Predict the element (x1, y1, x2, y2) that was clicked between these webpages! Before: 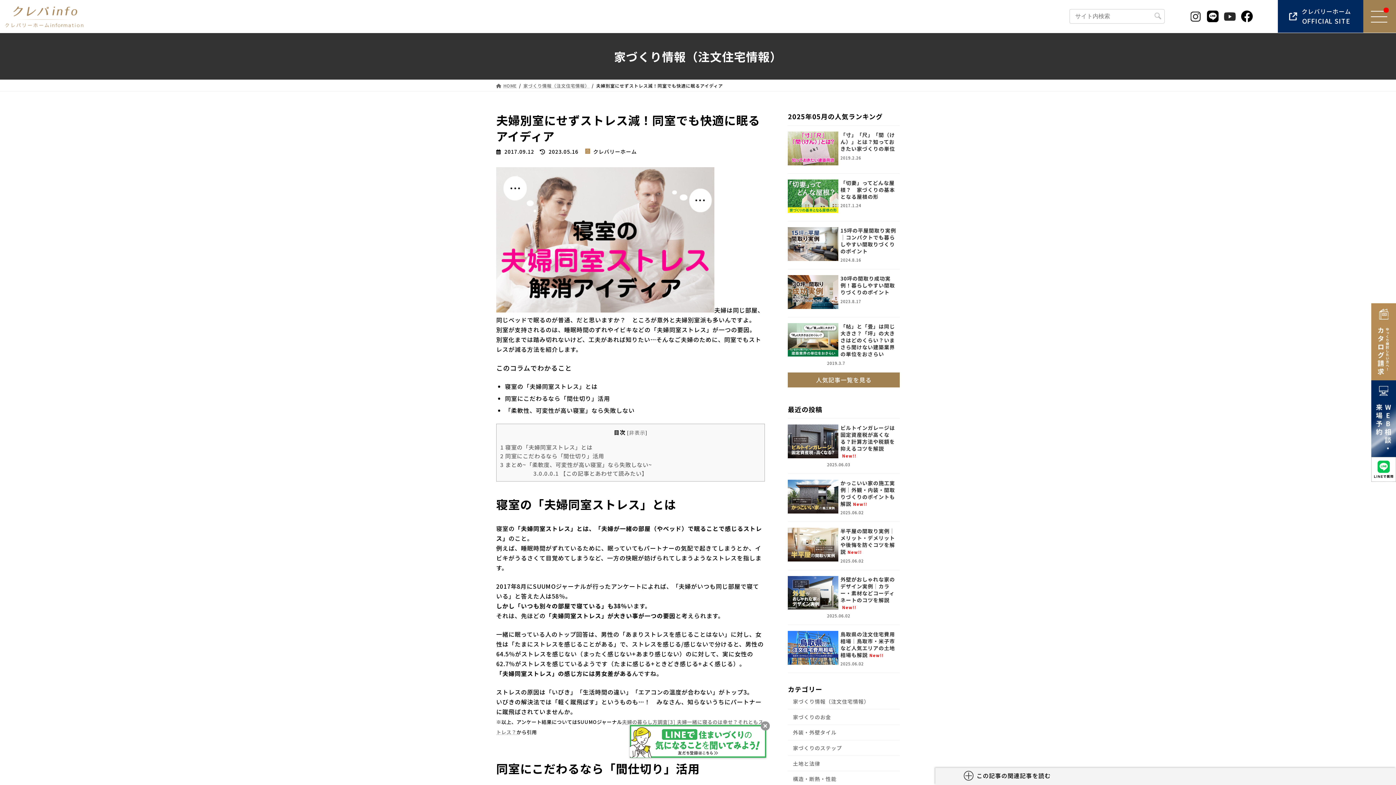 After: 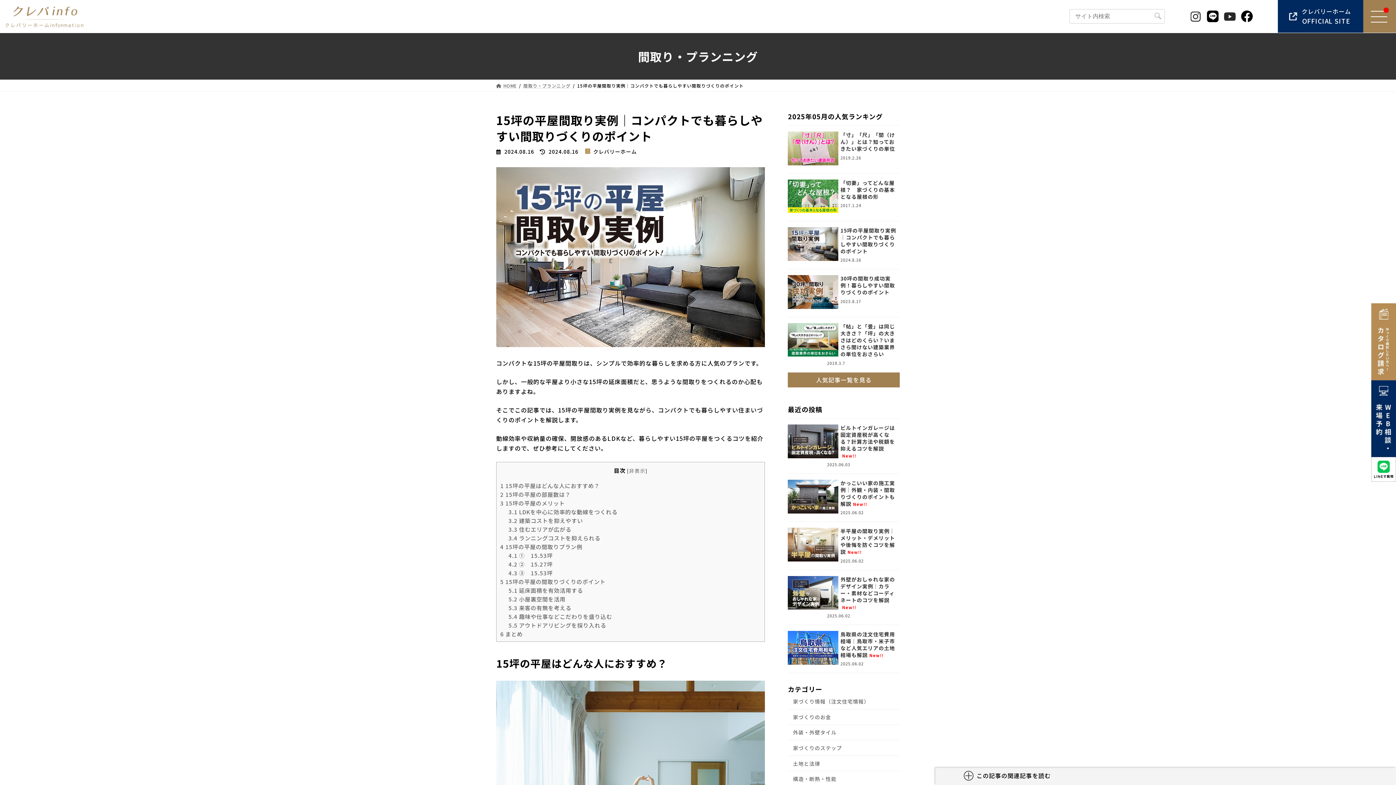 Action: bbox: (788, 254, 838, 262)